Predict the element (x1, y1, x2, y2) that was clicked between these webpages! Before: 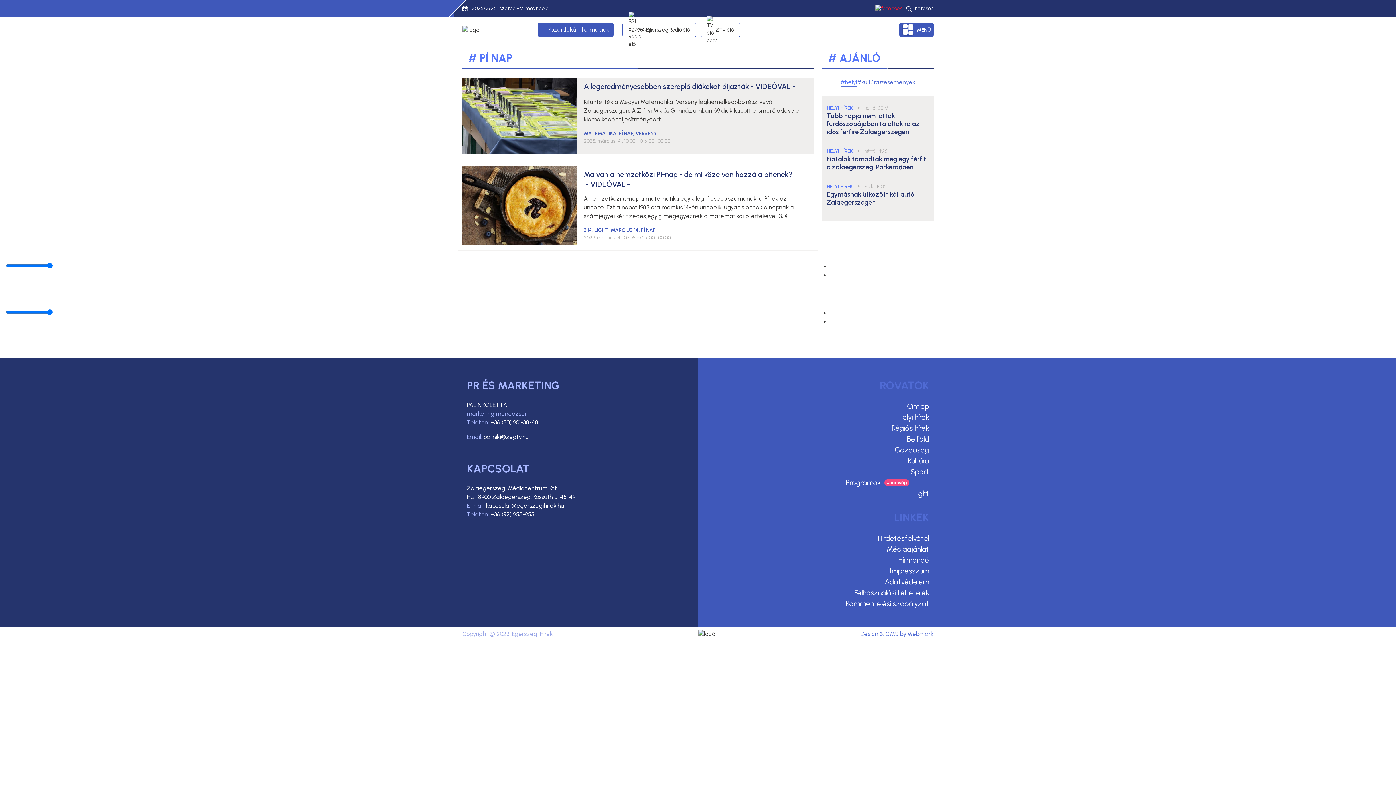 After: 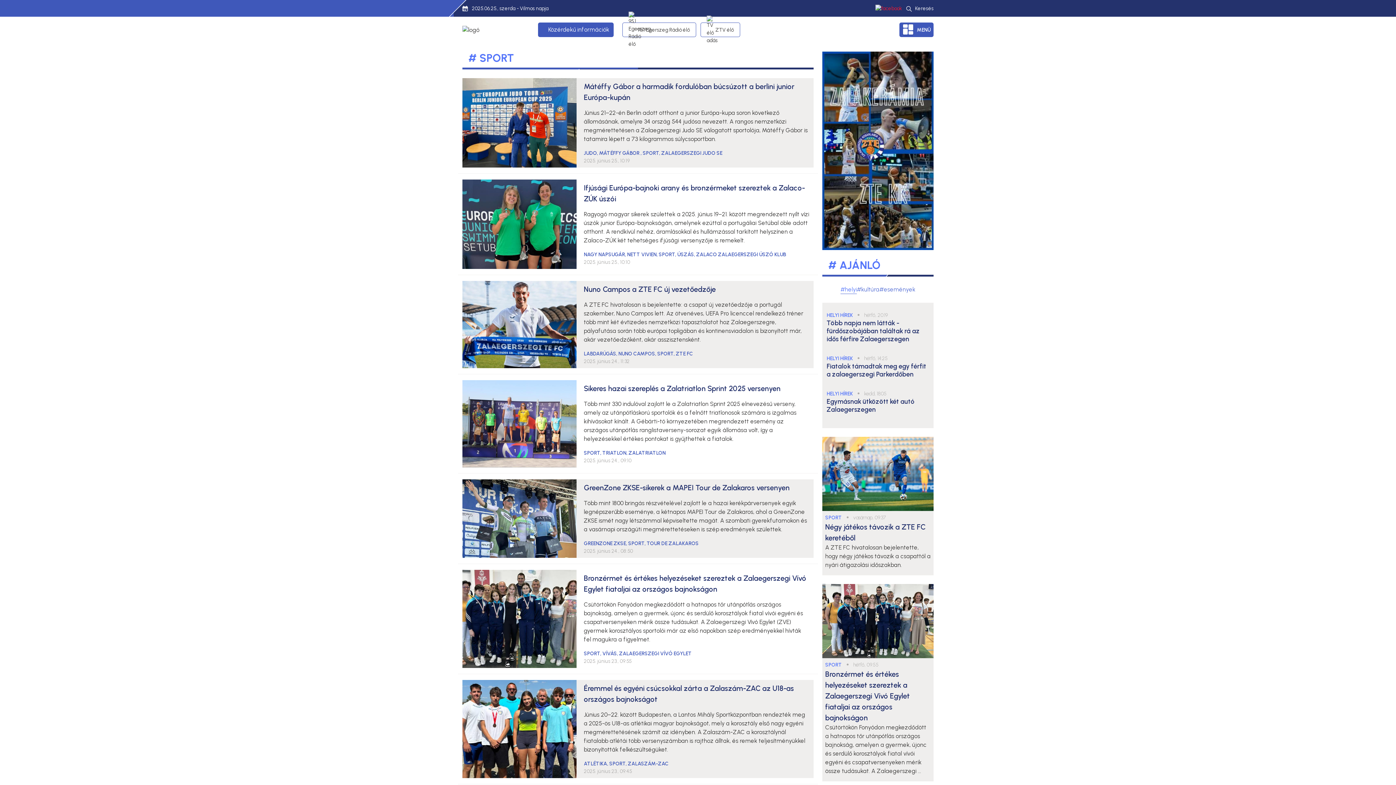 Action: label: Sport bbox: (910, 467, 929, 476)